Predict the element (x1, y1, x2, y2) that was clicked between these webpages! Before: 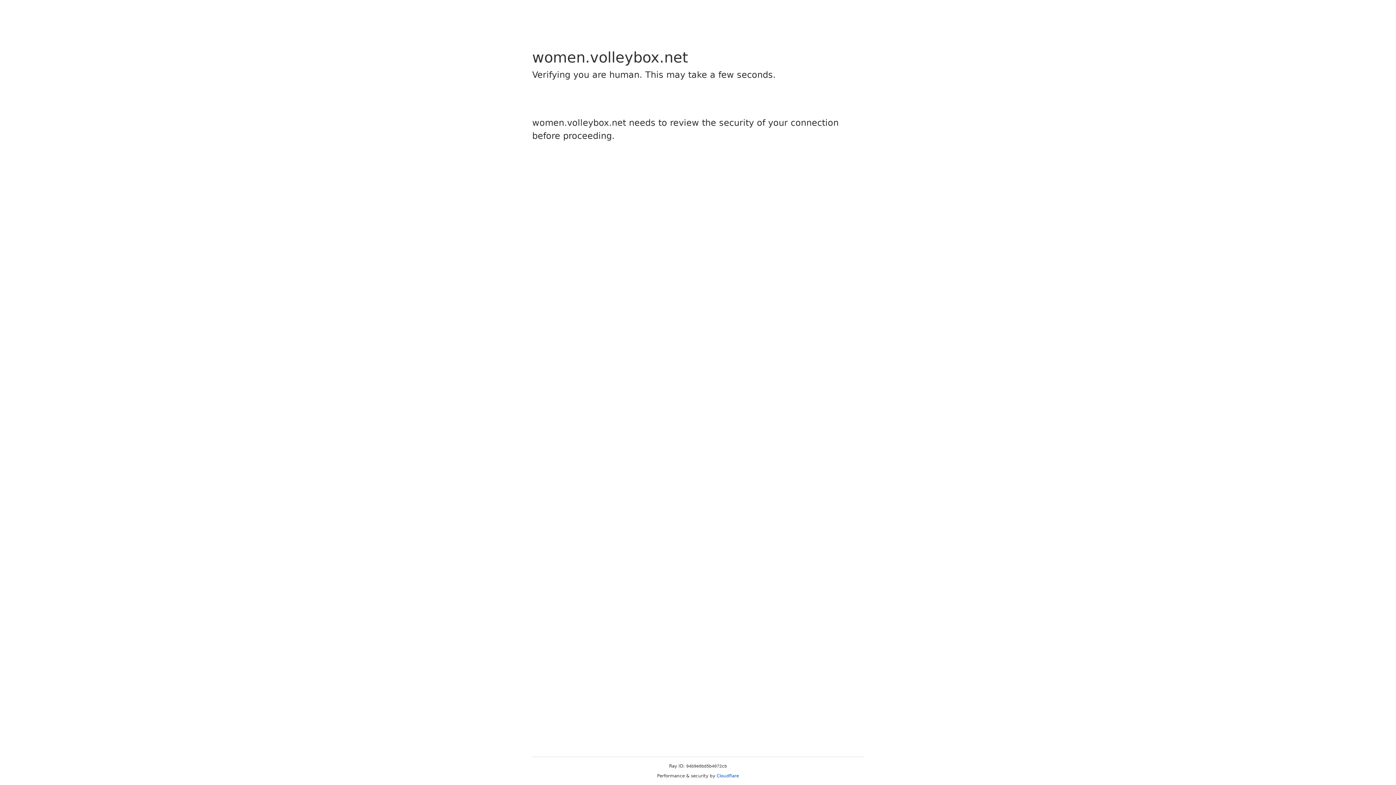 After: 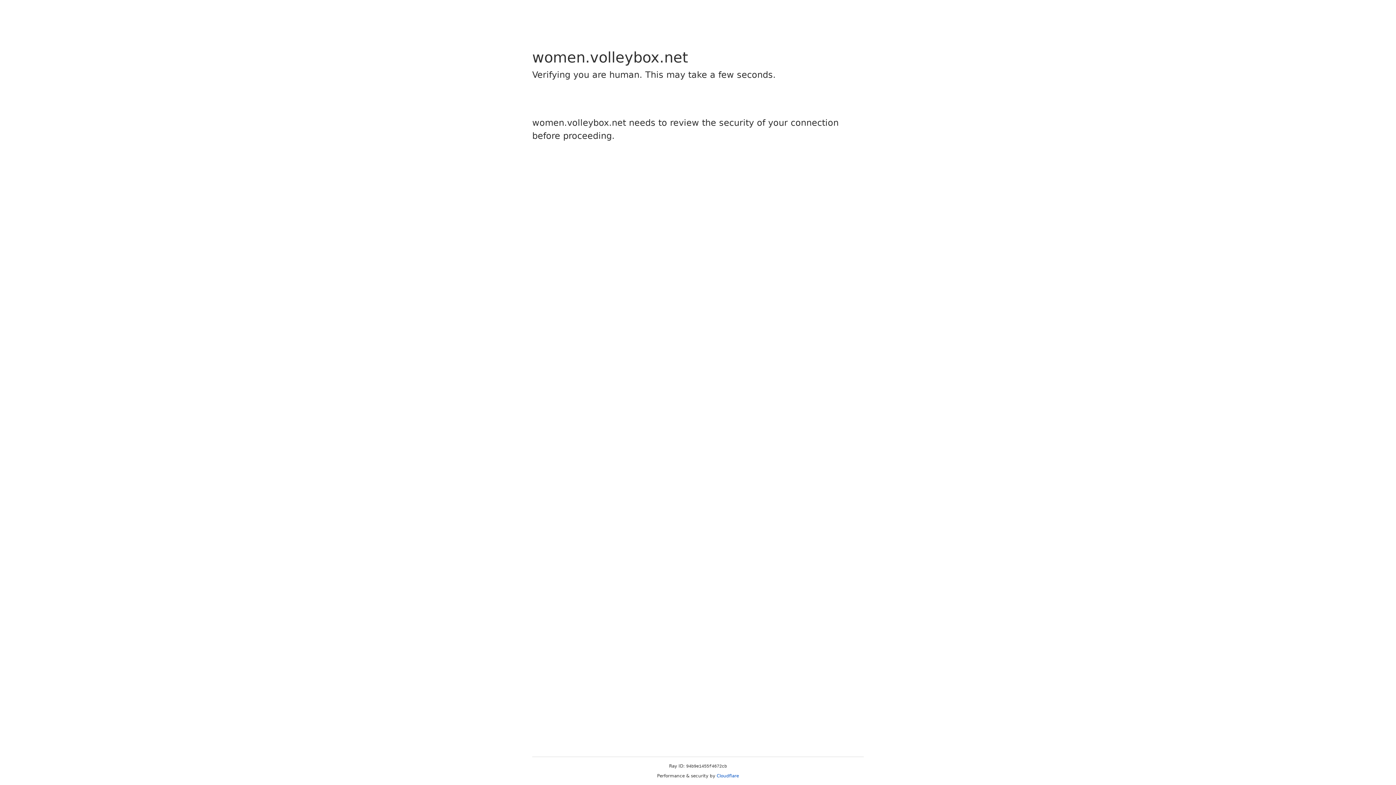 Action: label: Cloudflare bbox: (716, 773, 739, 778)